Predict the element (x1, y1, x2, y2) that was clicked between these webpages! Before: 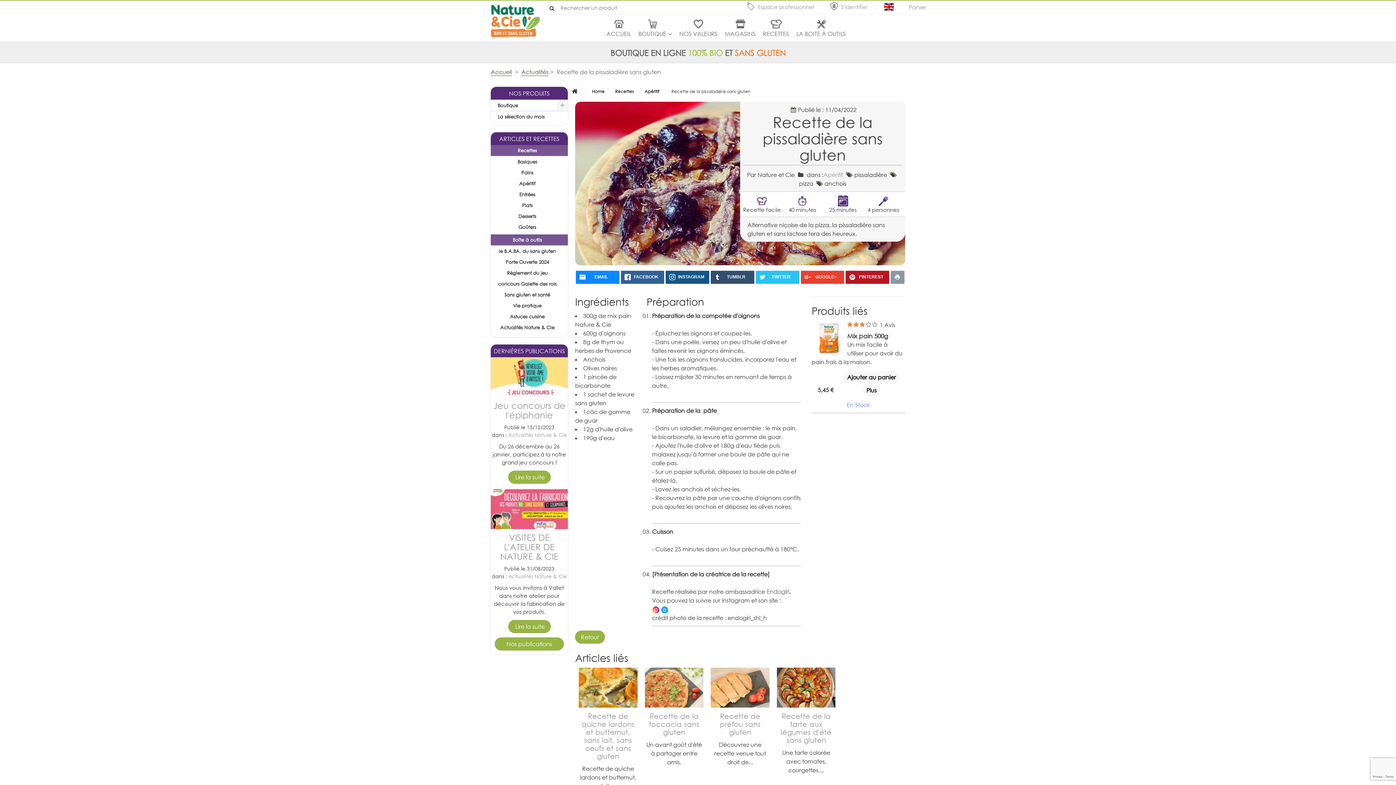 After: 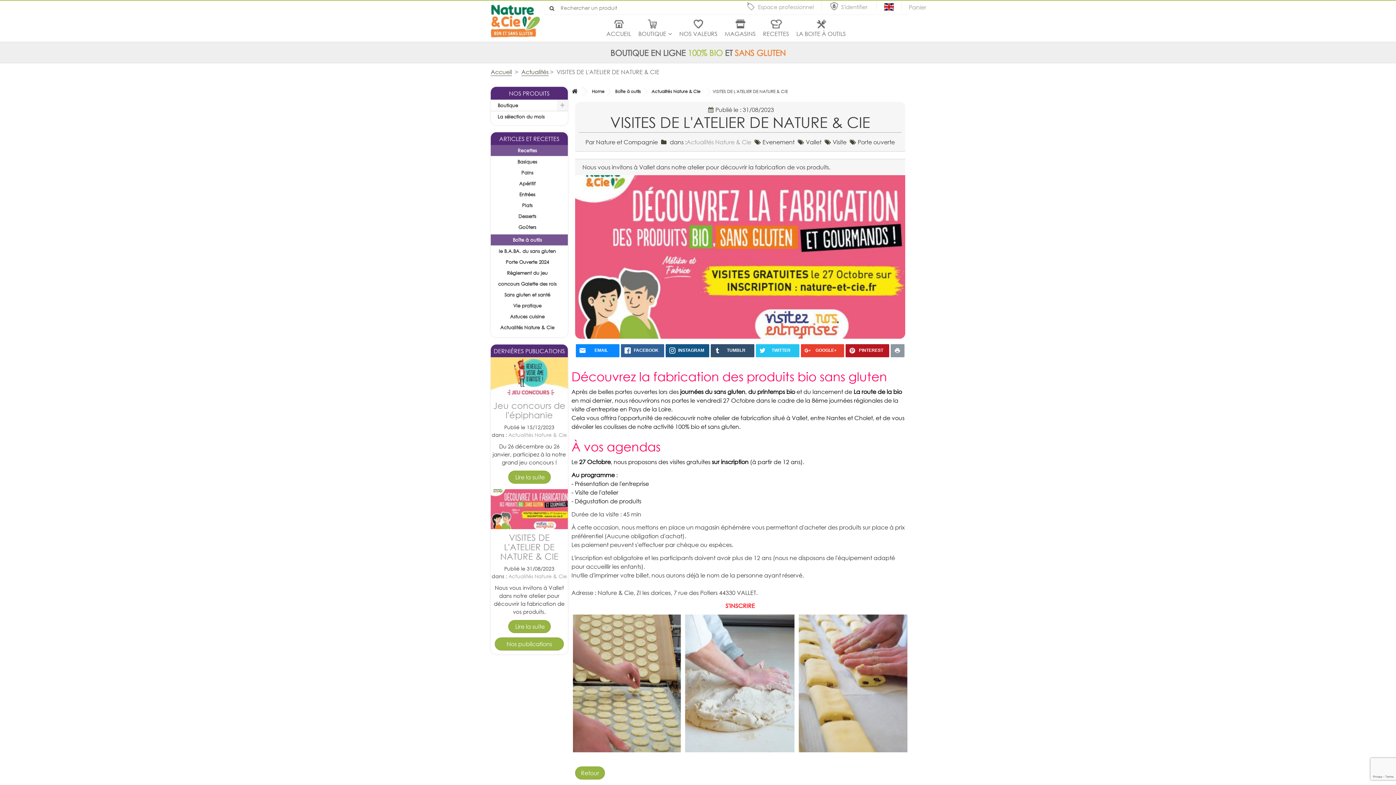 Action: label:  Lire la suite bbox: (508, 620, 550, 633)